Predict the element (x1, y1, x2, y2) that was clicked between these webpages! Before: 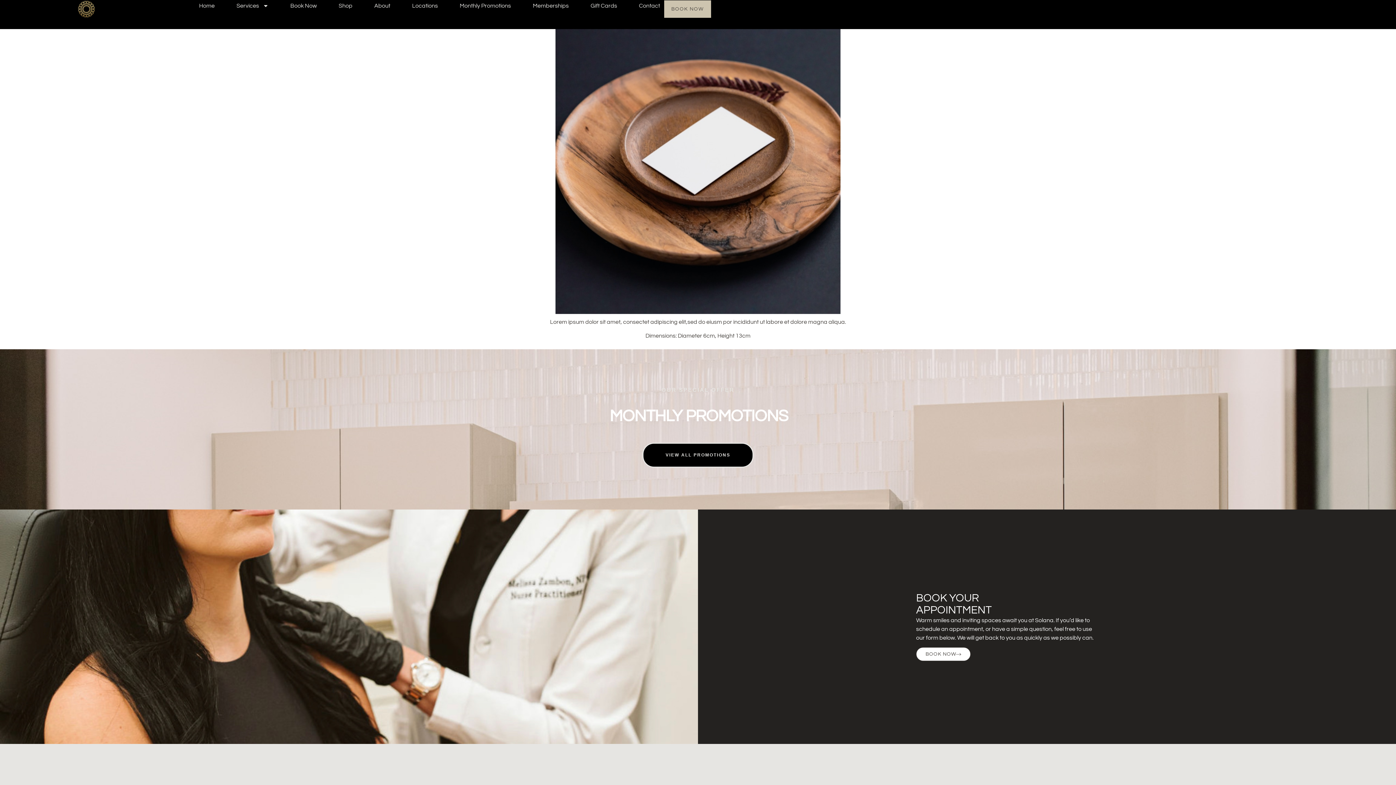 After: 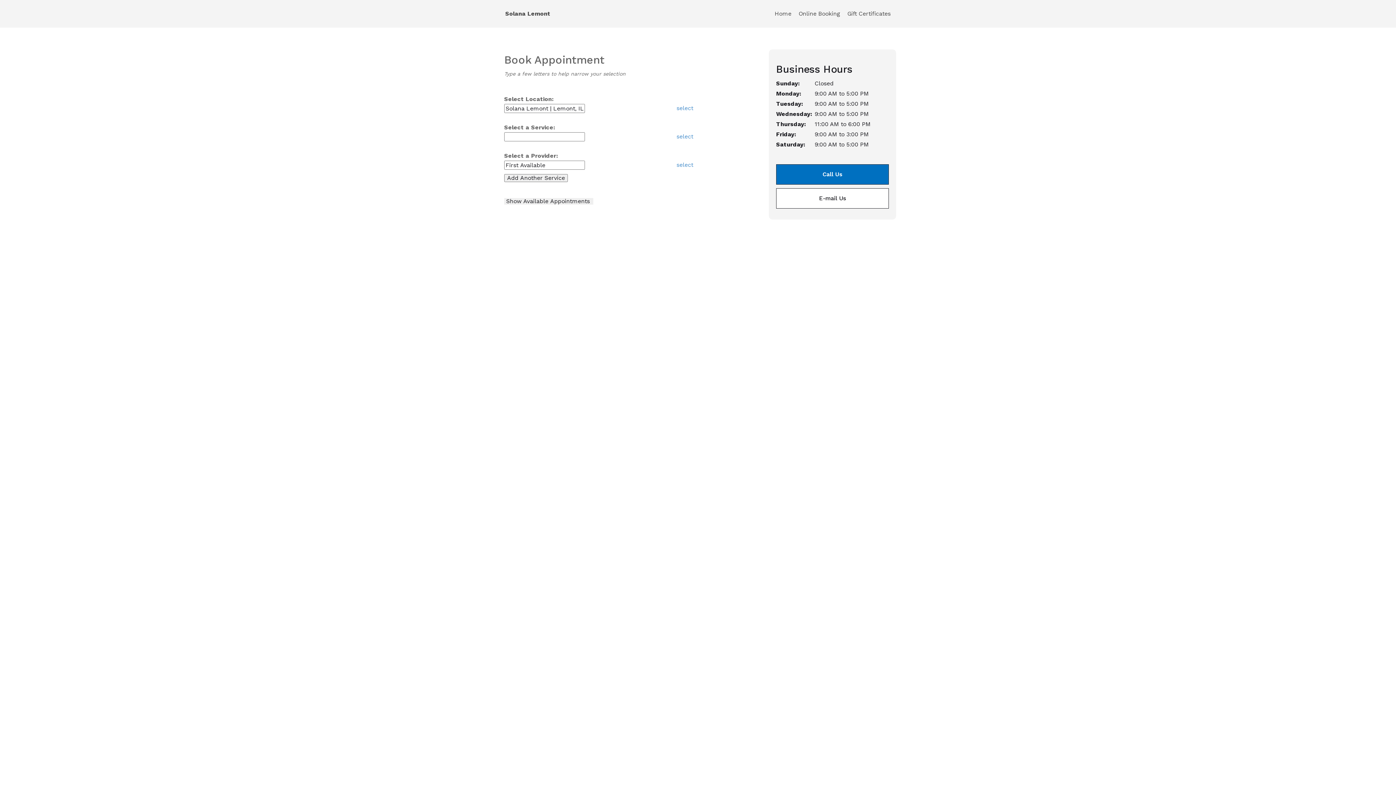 Action: bbox: (916, 647, 970, 661) label: BOOK NOW